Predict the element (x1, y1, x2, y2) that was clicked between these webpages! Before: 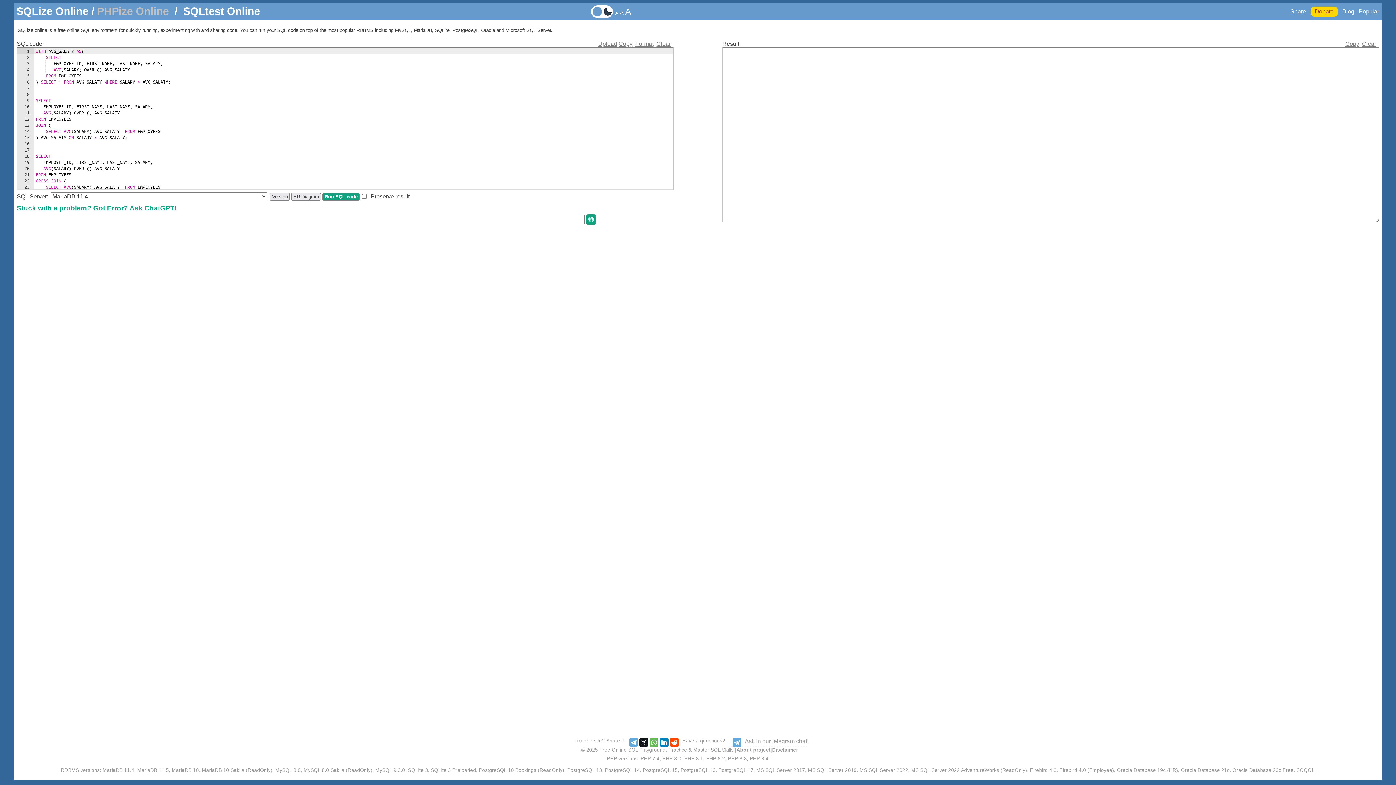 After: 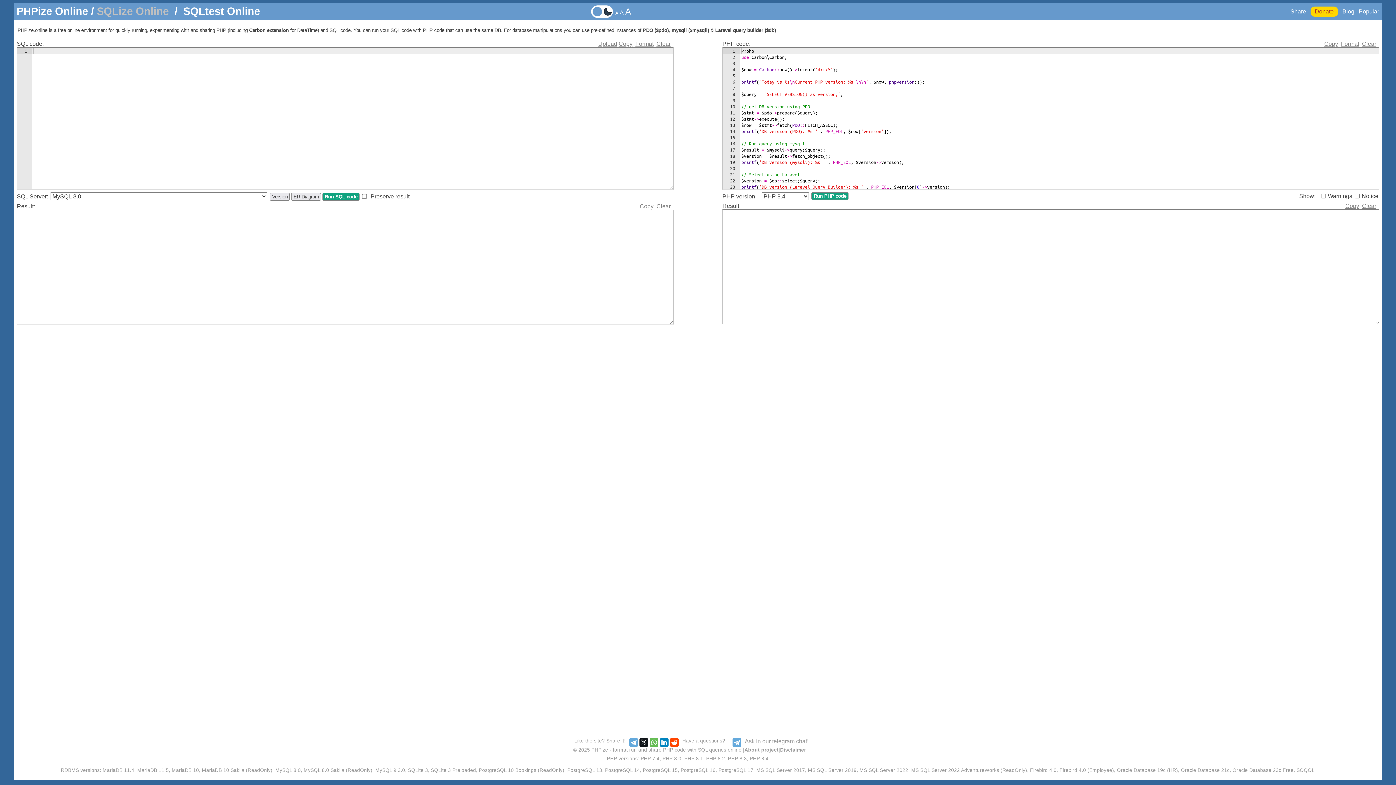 Action: bbox: (97, 5, 168, 17) label: PHPize Online